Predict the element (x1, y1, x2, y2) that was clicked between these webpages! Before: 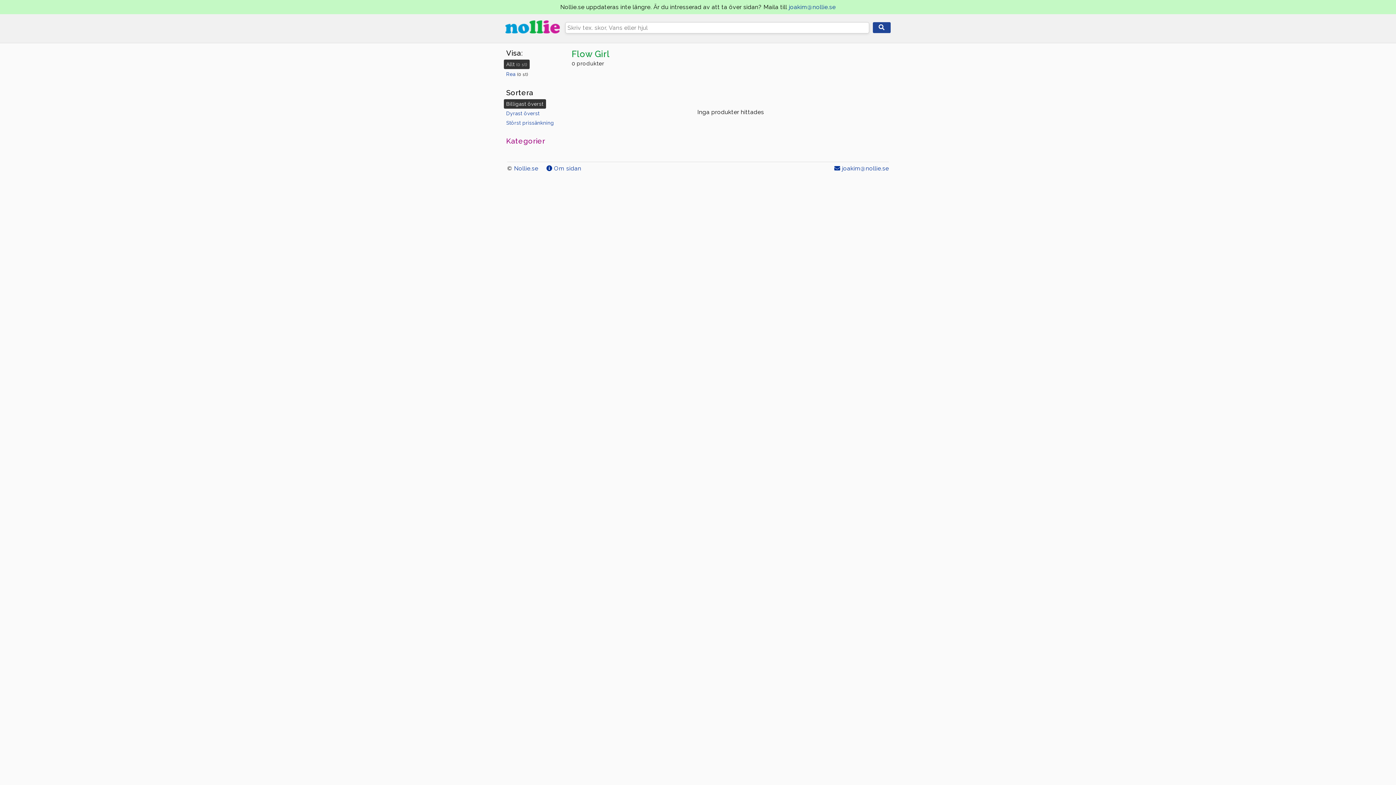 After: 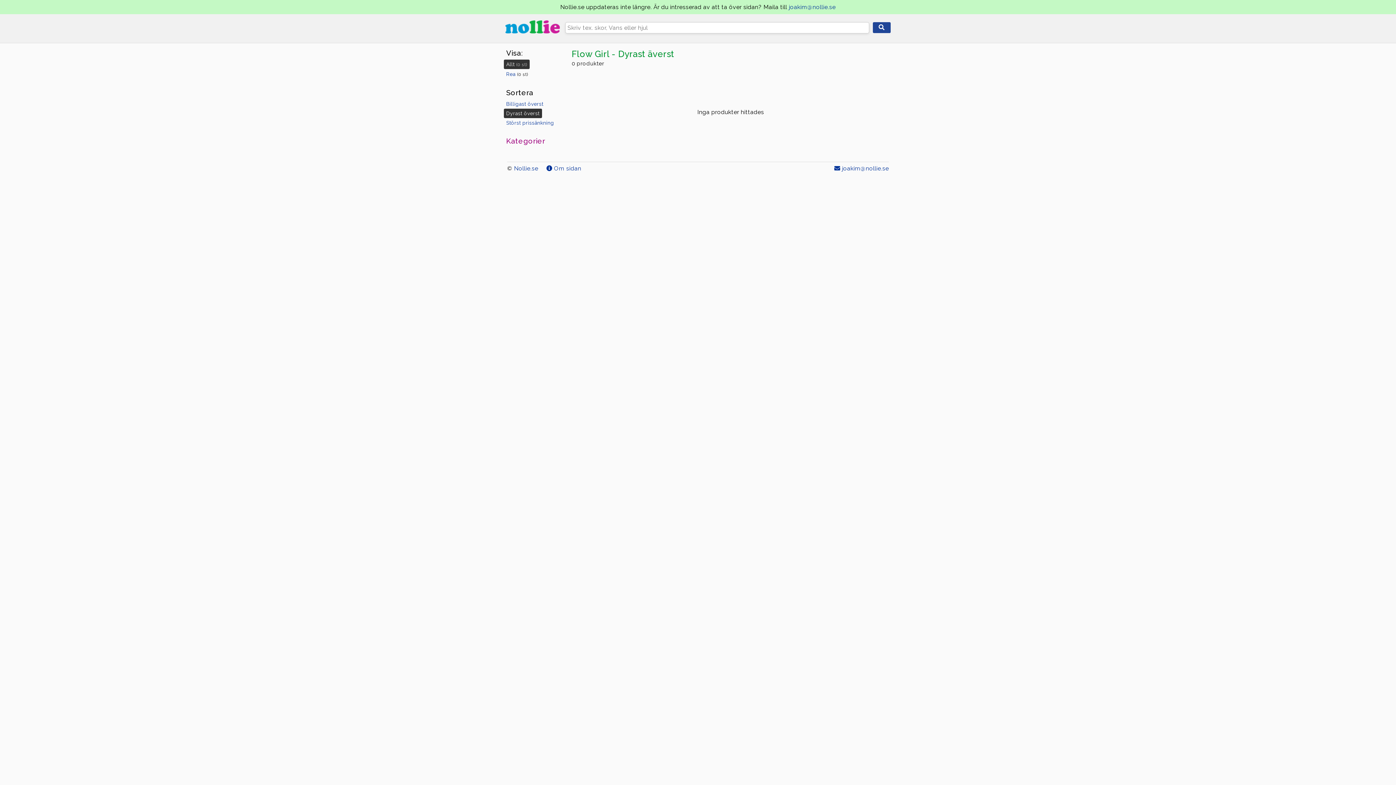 Action: bbox: (506, 110, 539, 116) label: Dyrast överst